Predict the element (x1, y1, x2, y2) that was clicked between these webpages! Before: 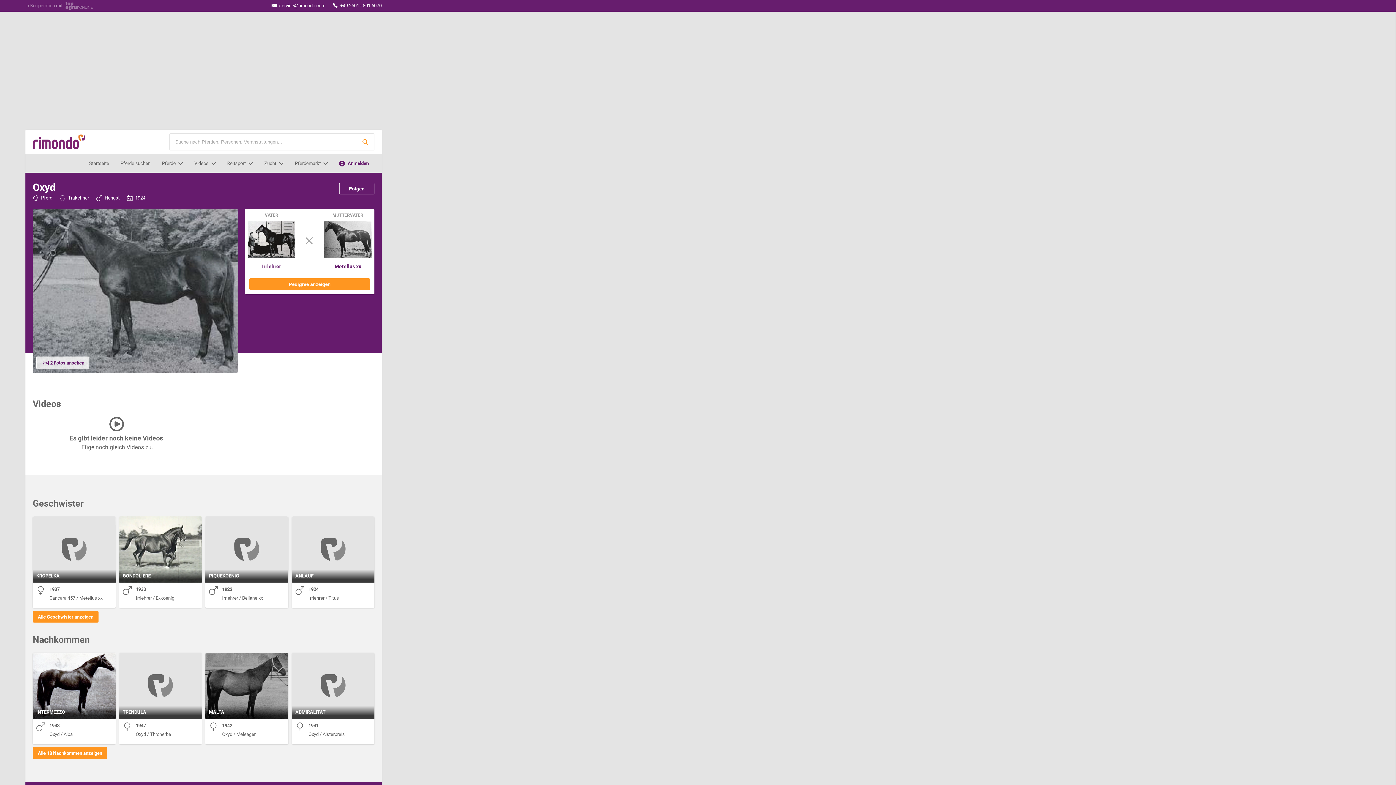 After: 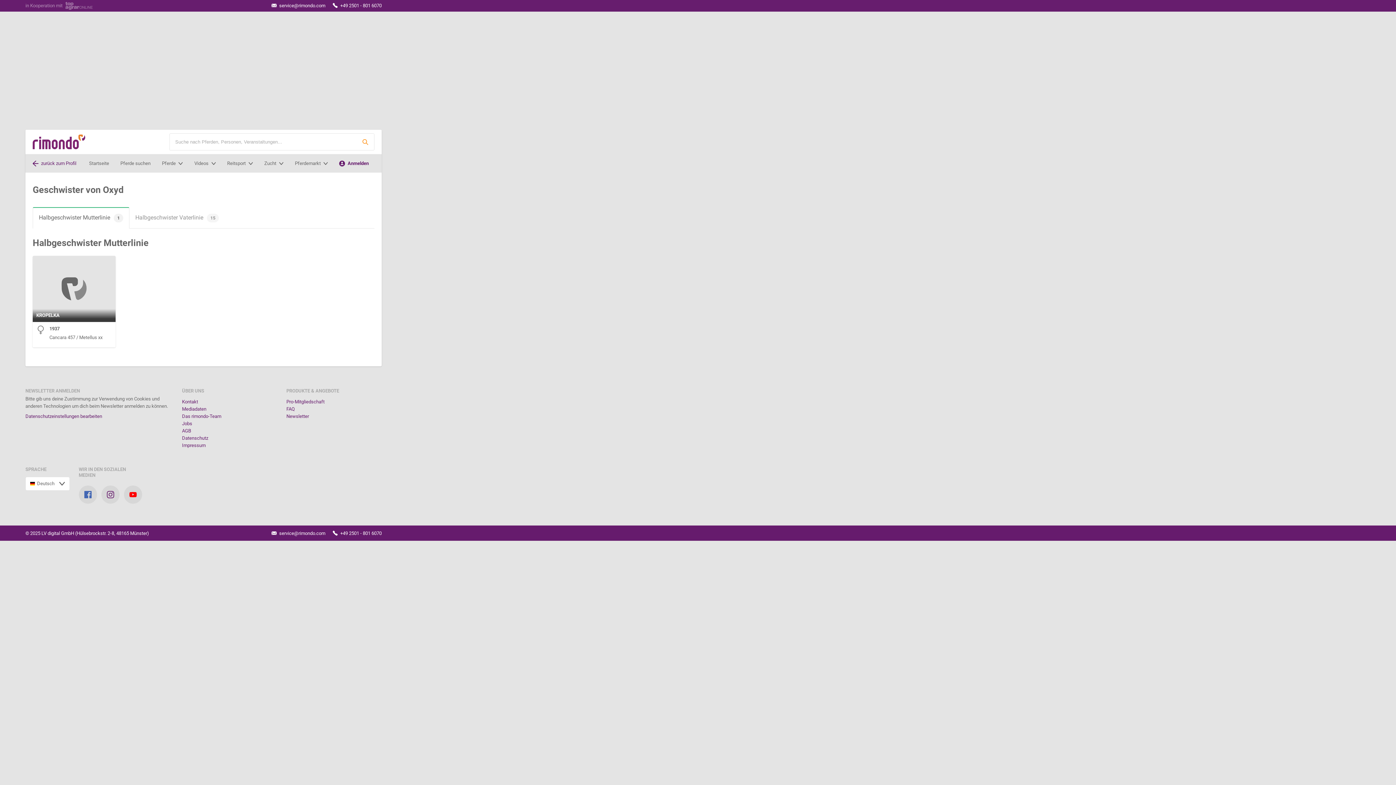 Action: bbox: (32, 611, 98, 622) label: Alle Geschwister anzeigen